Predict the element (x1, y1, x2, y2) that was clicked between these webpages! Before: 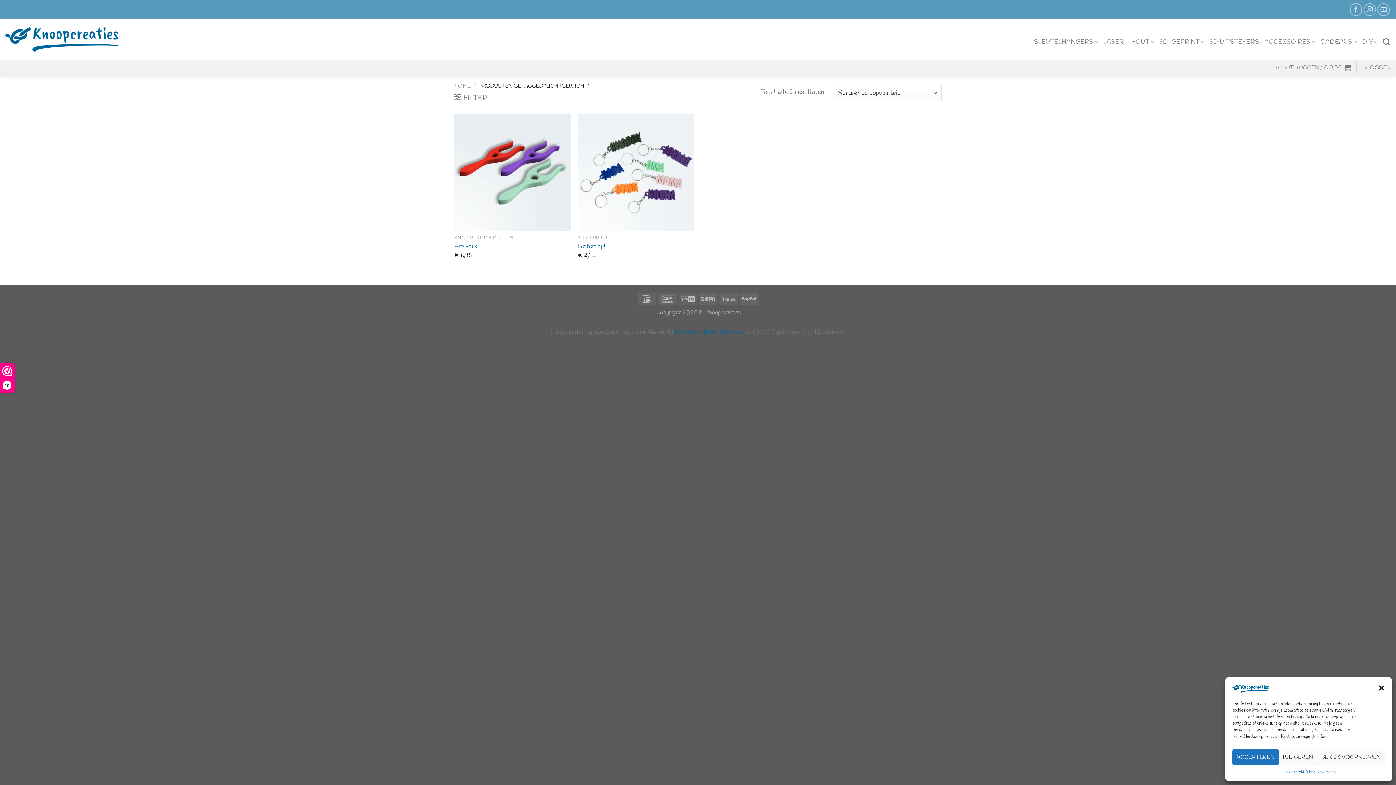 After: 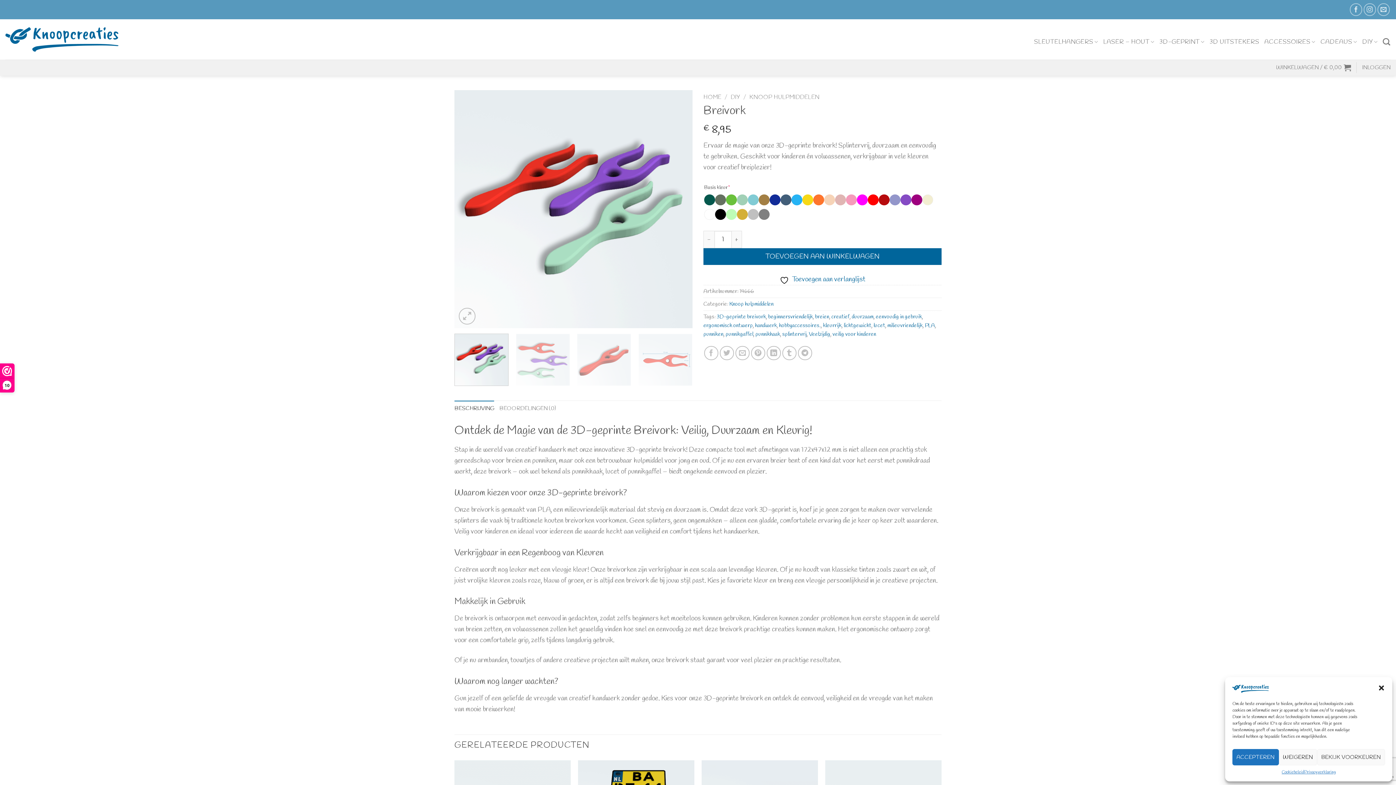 Action: label: Breivork bbox: (454, 114, 570, 230)